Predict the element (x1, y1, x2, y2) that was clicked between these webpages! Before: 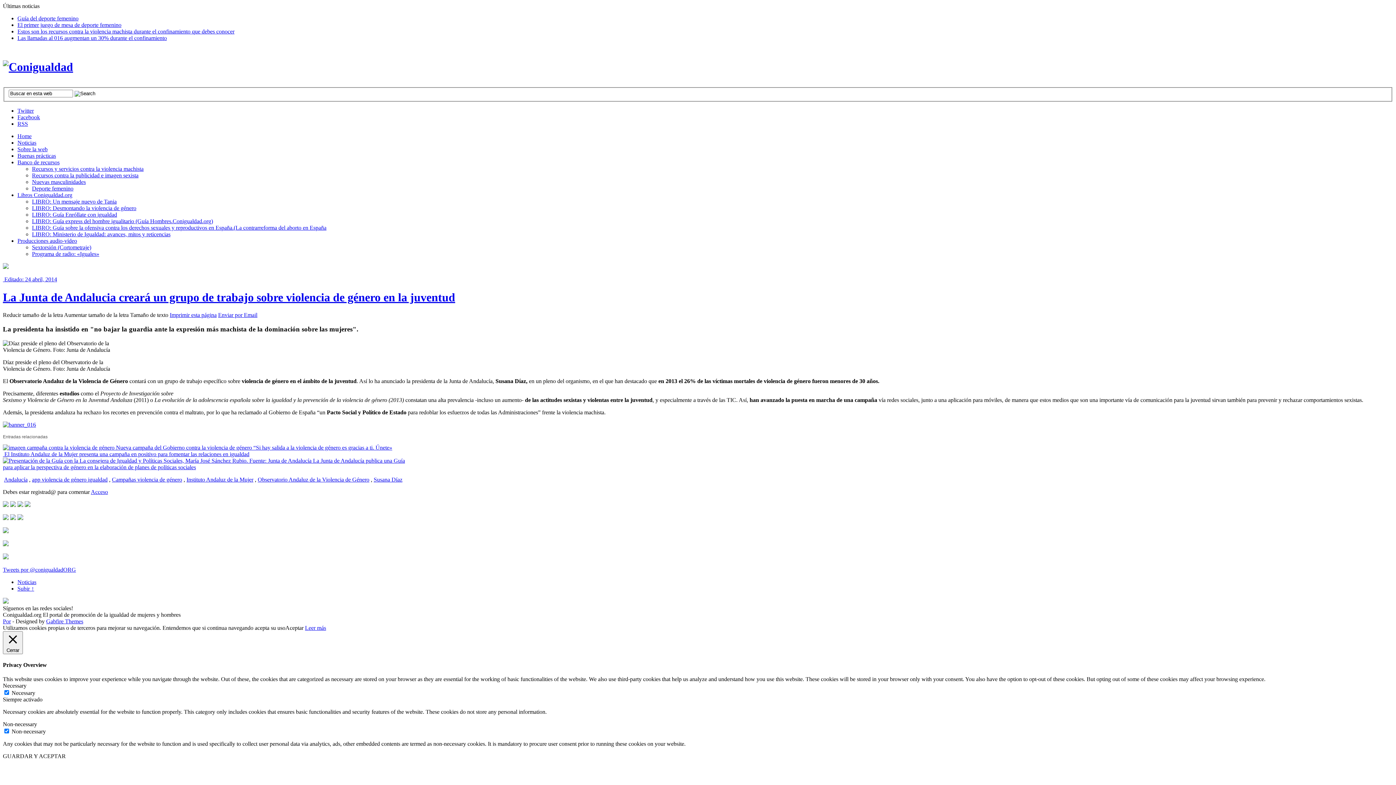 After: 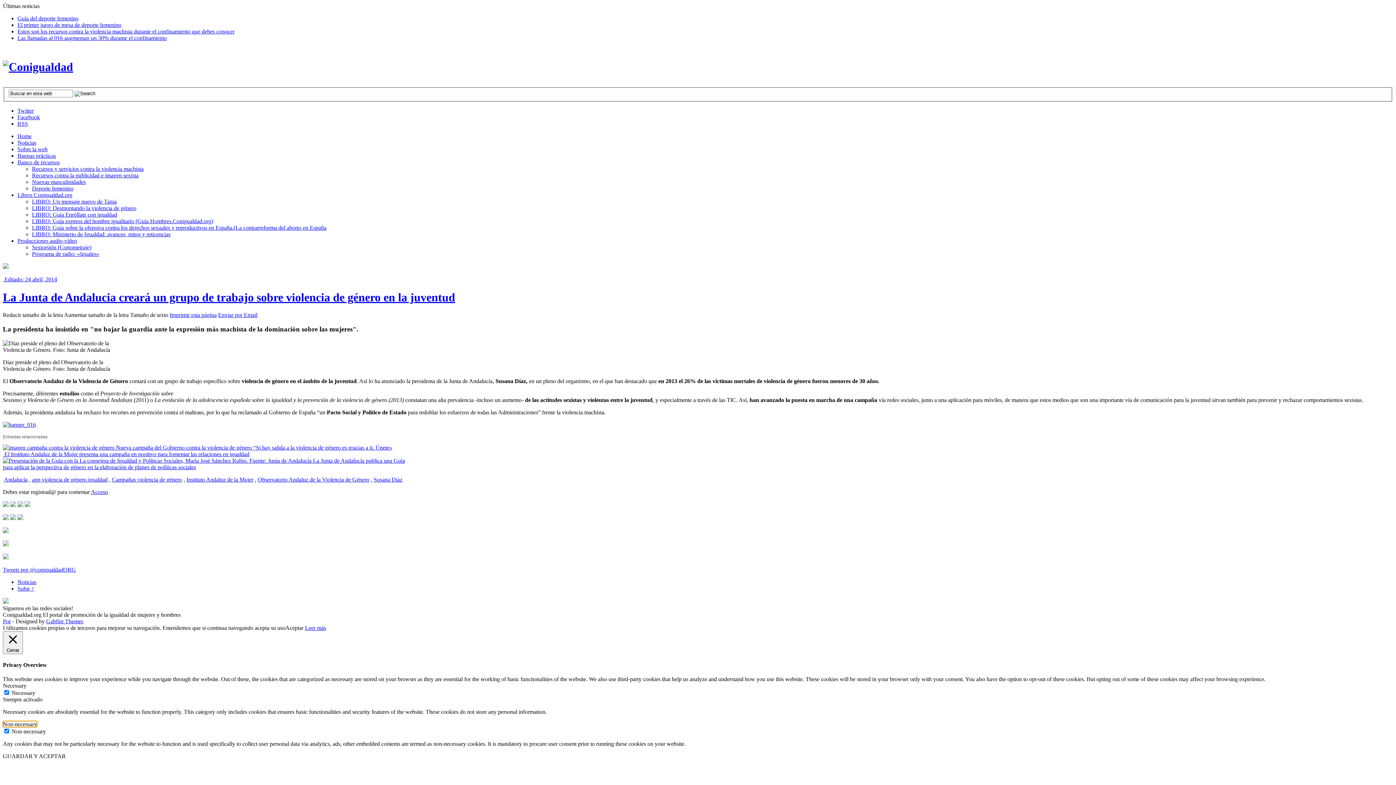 Action: bbox: (2, 721, 37, 727) label: Non-necessary